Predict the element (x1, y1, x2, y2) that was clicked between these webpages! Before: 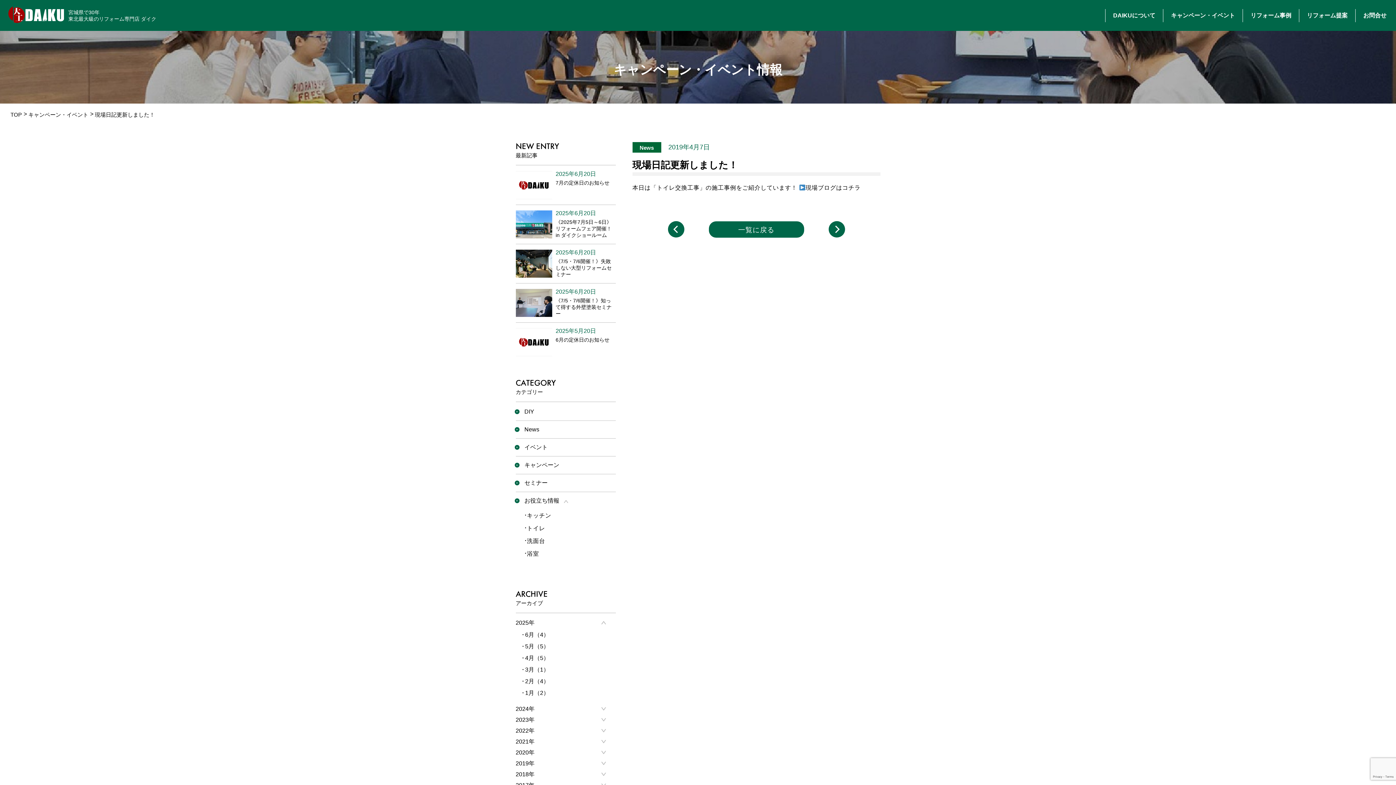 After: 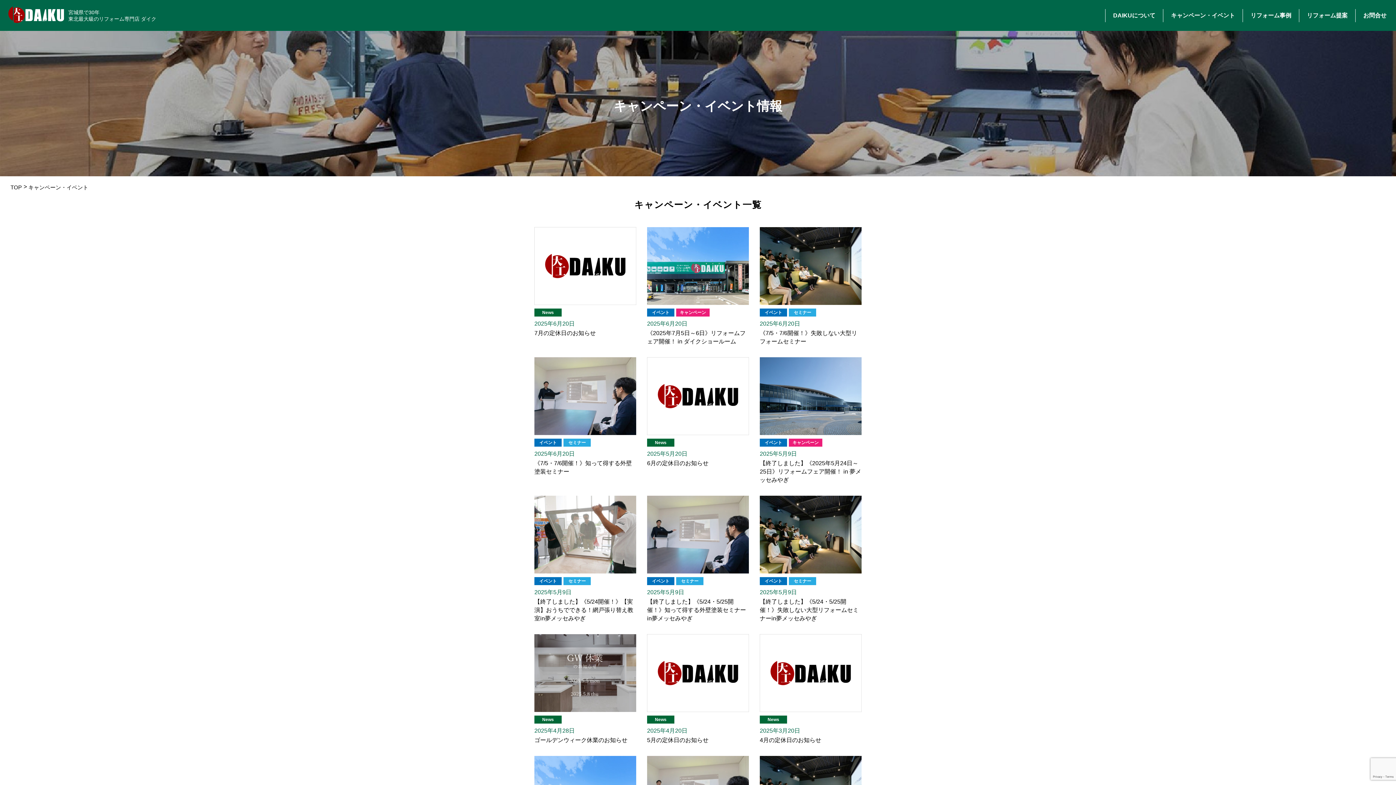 Action: bbox: (28, 111, 88, 117) label: キャンペーン・イベント